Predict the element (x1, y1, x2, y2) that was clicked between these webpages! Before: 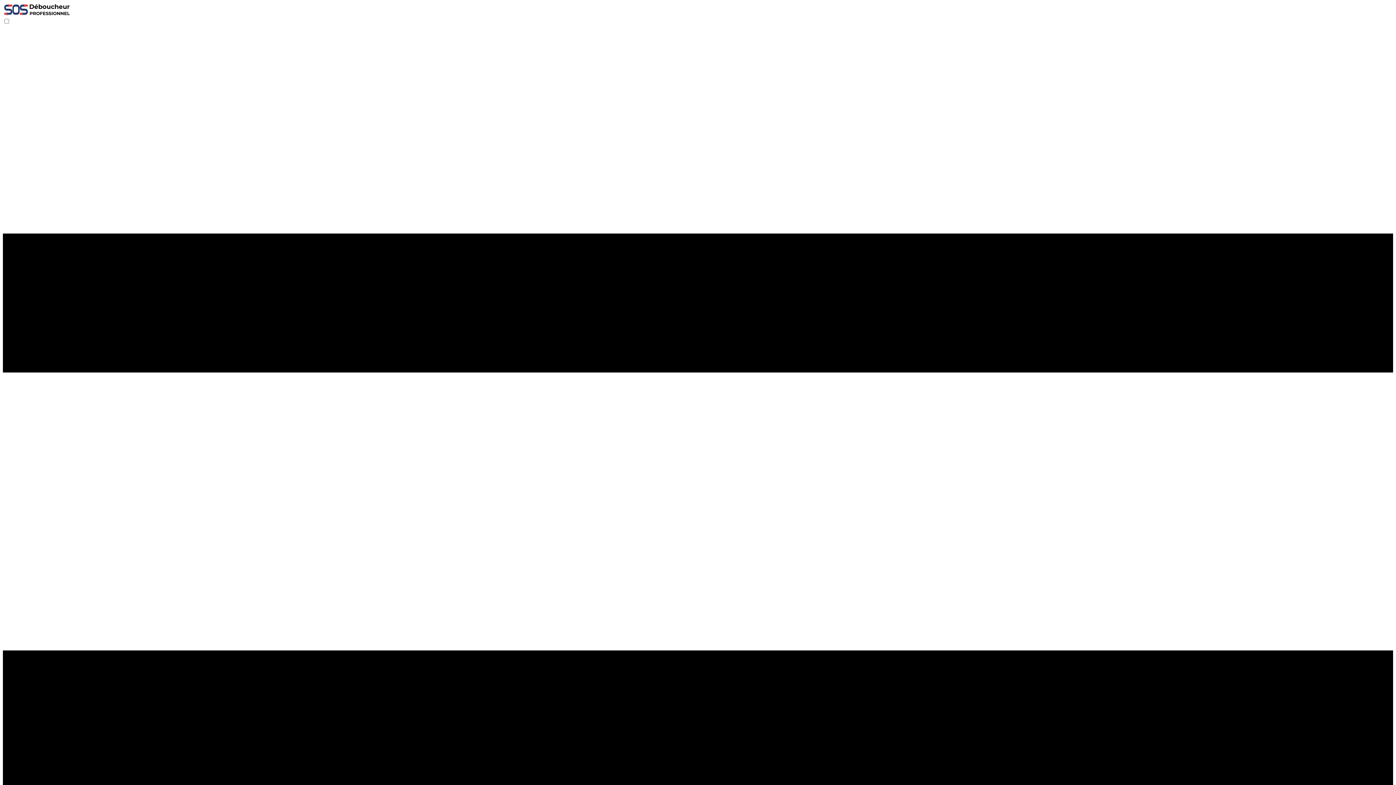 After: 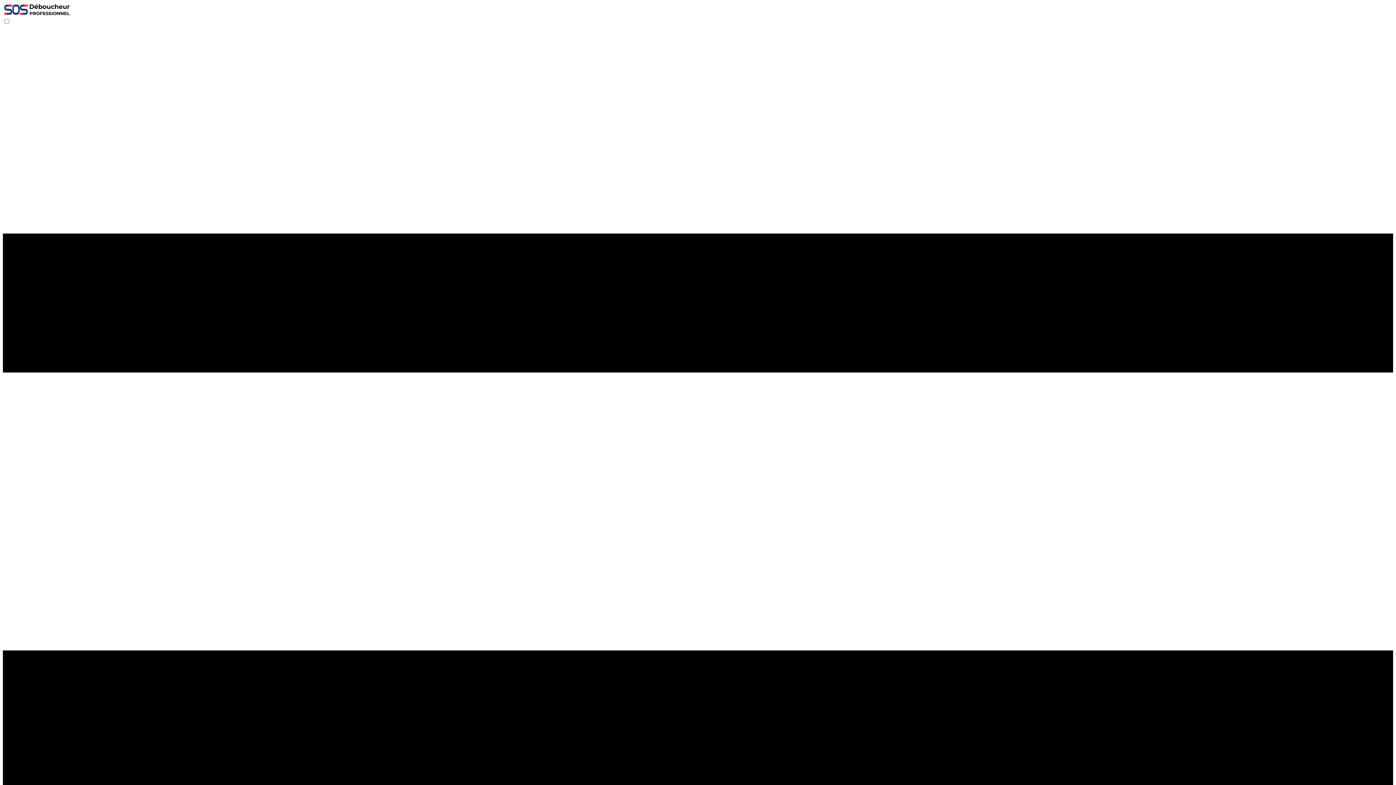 Action: bbox: (2, 11, 70, 17)